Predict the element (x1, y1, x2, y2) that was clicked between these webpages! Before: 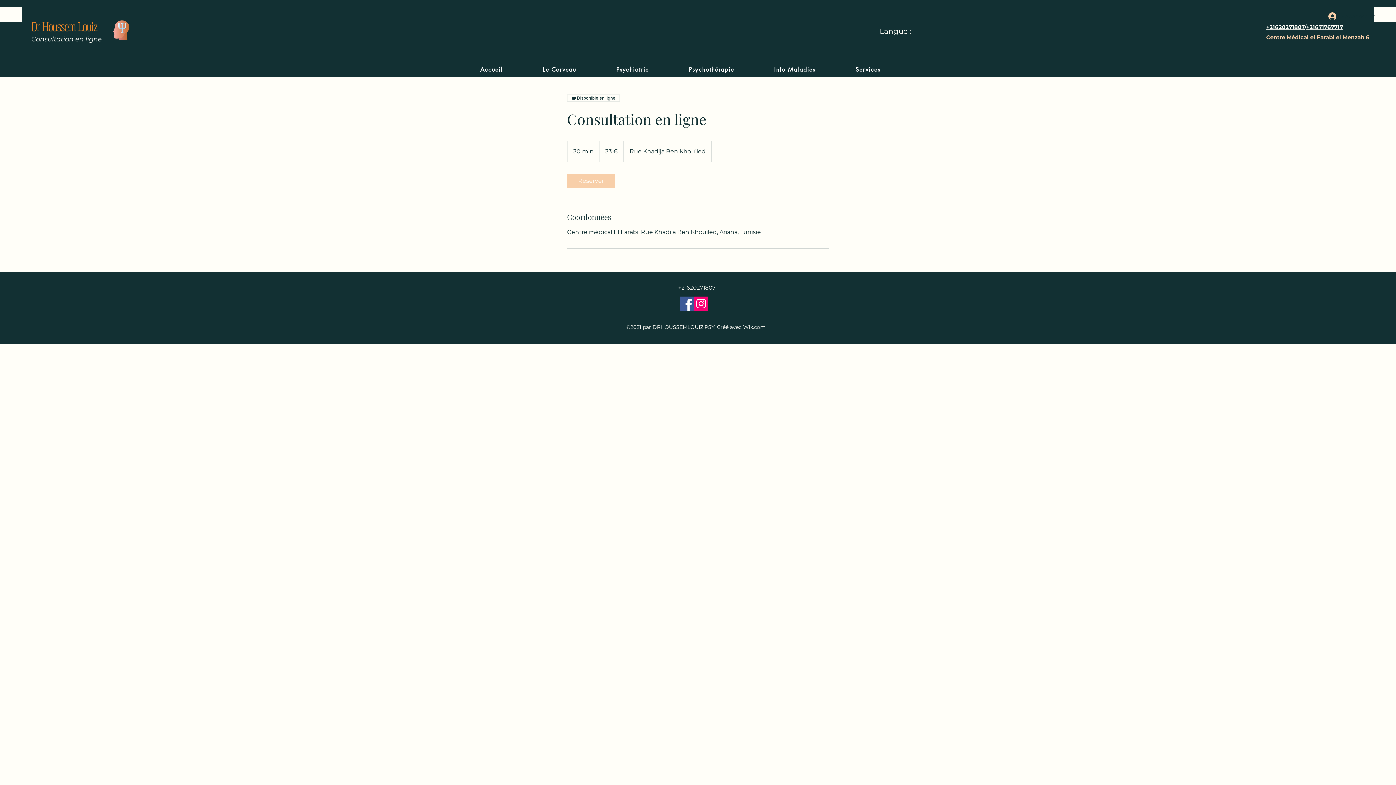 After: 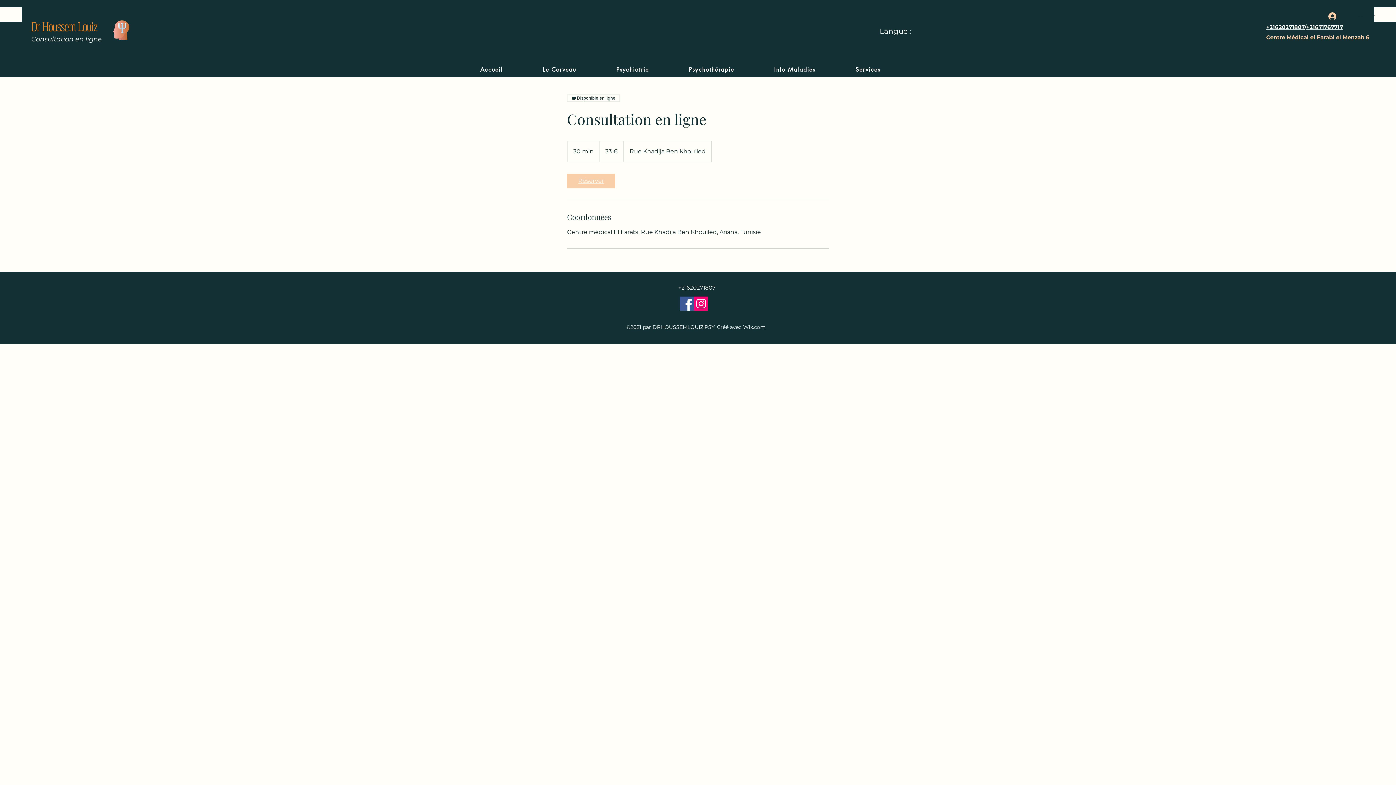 Action: bbox: (567, 173, 615, 188) label: Réserver